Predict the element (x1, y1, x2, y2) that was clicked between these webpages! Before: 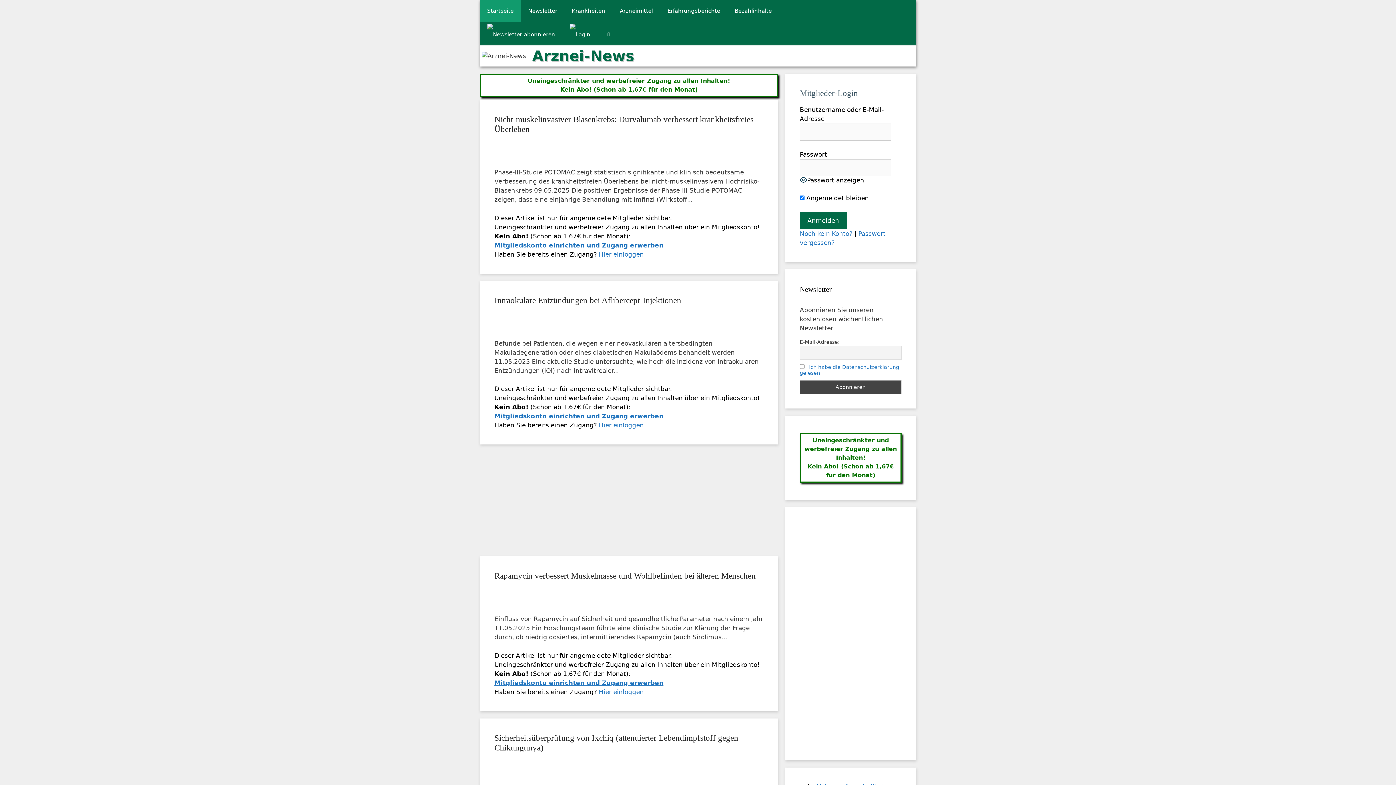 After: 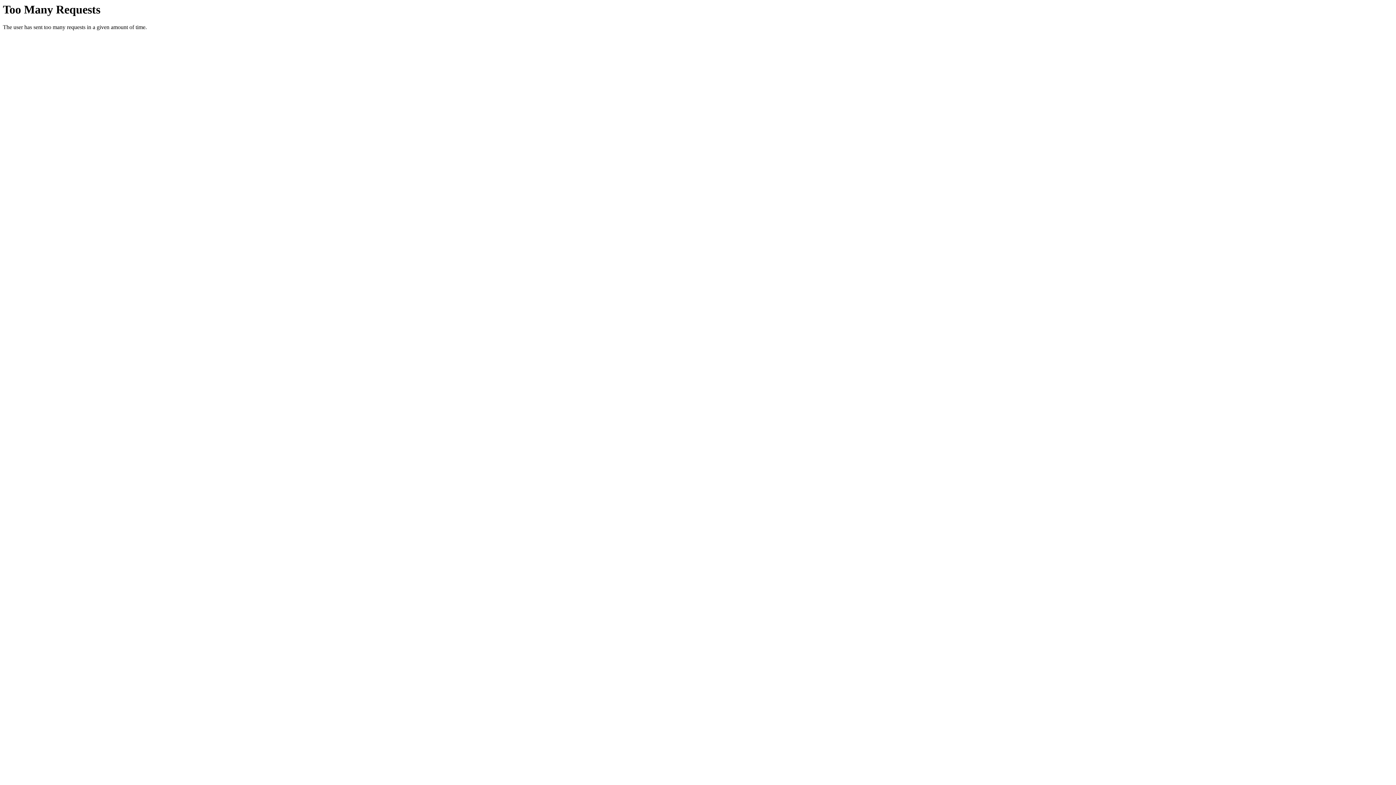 Action: bbox: (480, 23, 562, 45)